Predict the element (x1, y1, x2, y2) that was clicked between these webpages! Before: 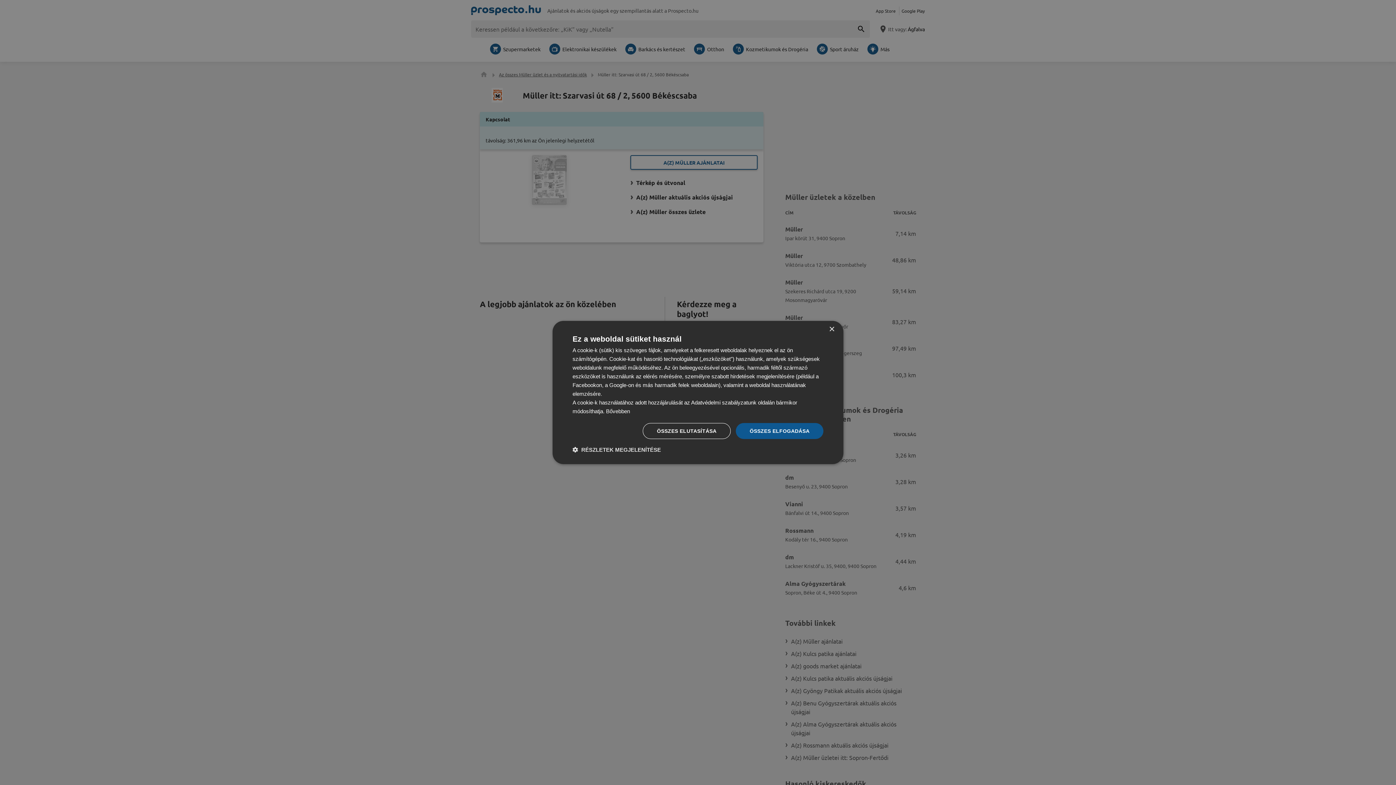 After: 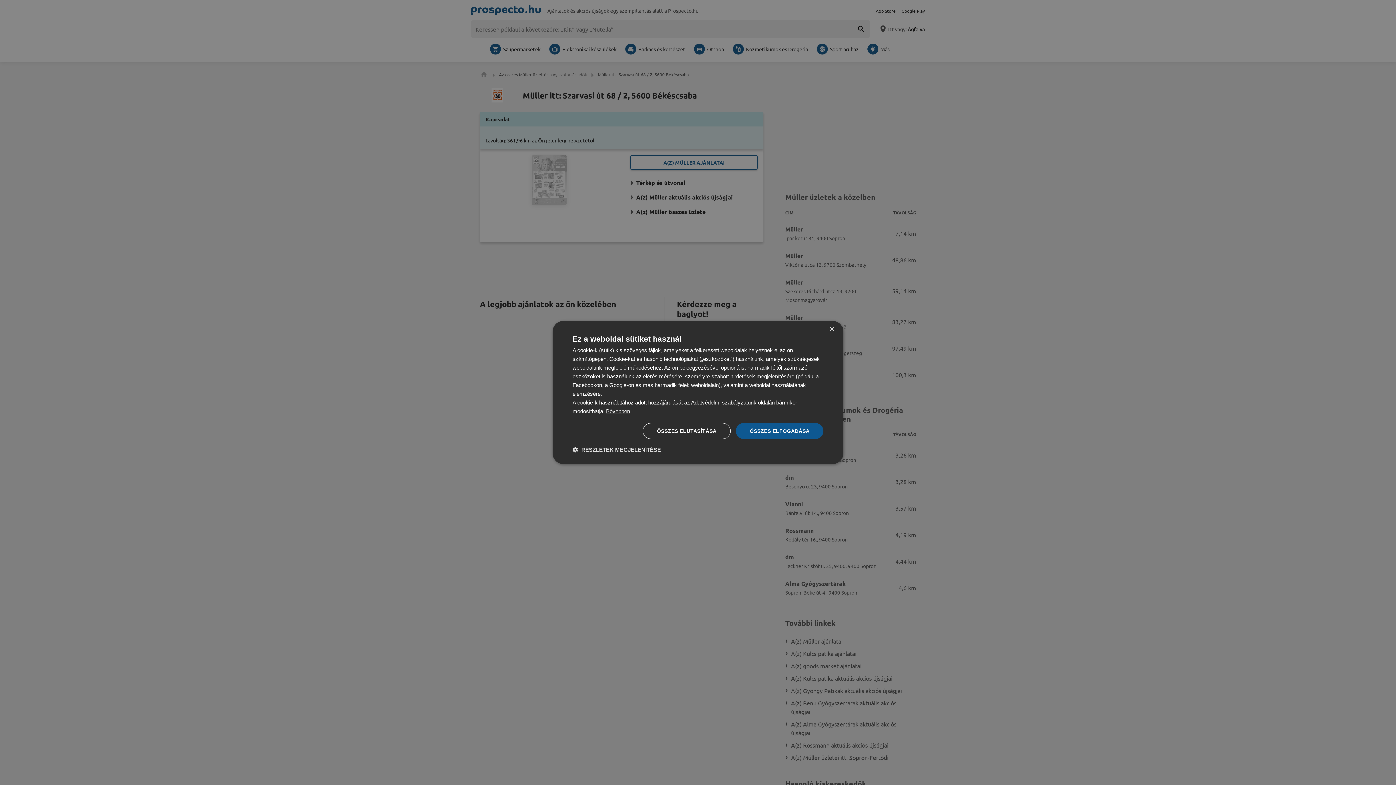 Action: bbox: (606, 408, 630, 414) label: Bővebben, opens a new window